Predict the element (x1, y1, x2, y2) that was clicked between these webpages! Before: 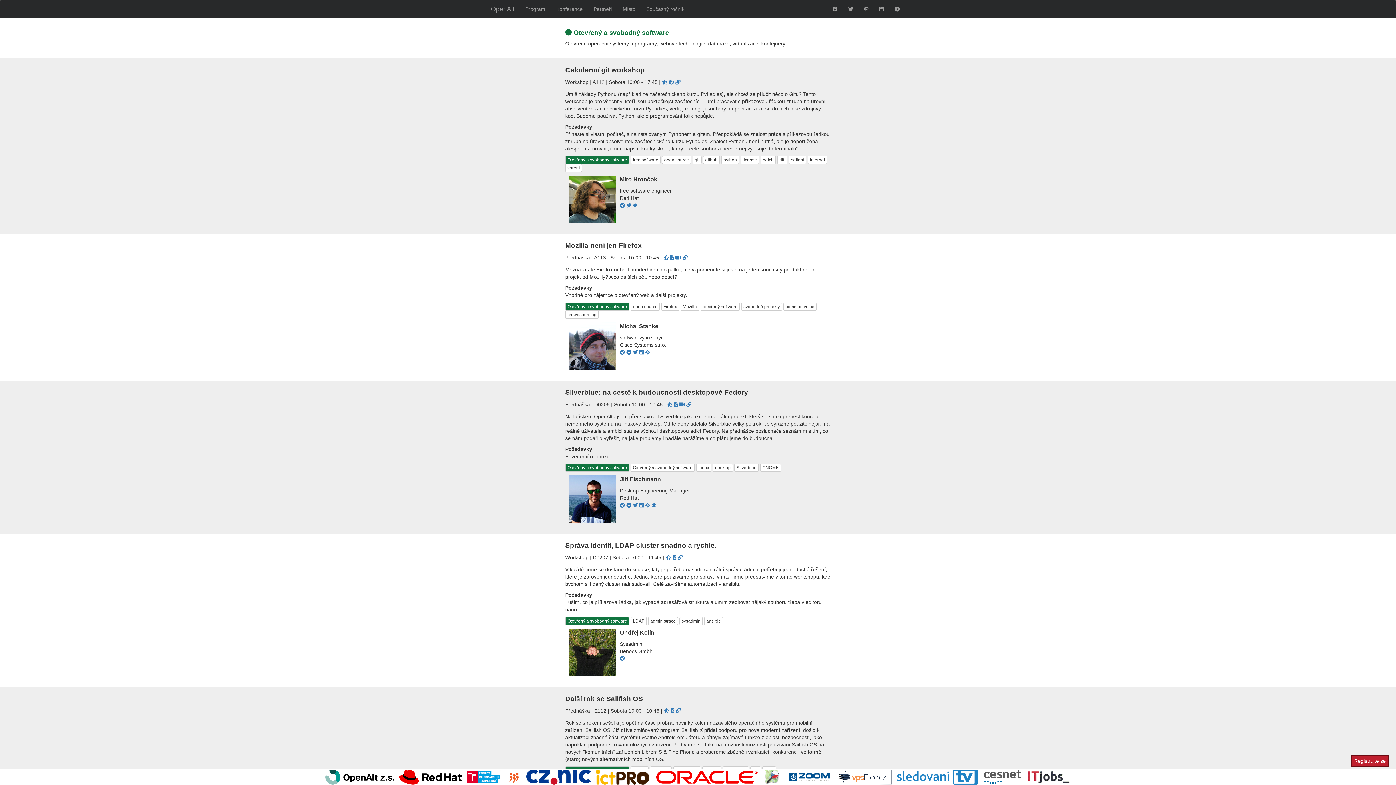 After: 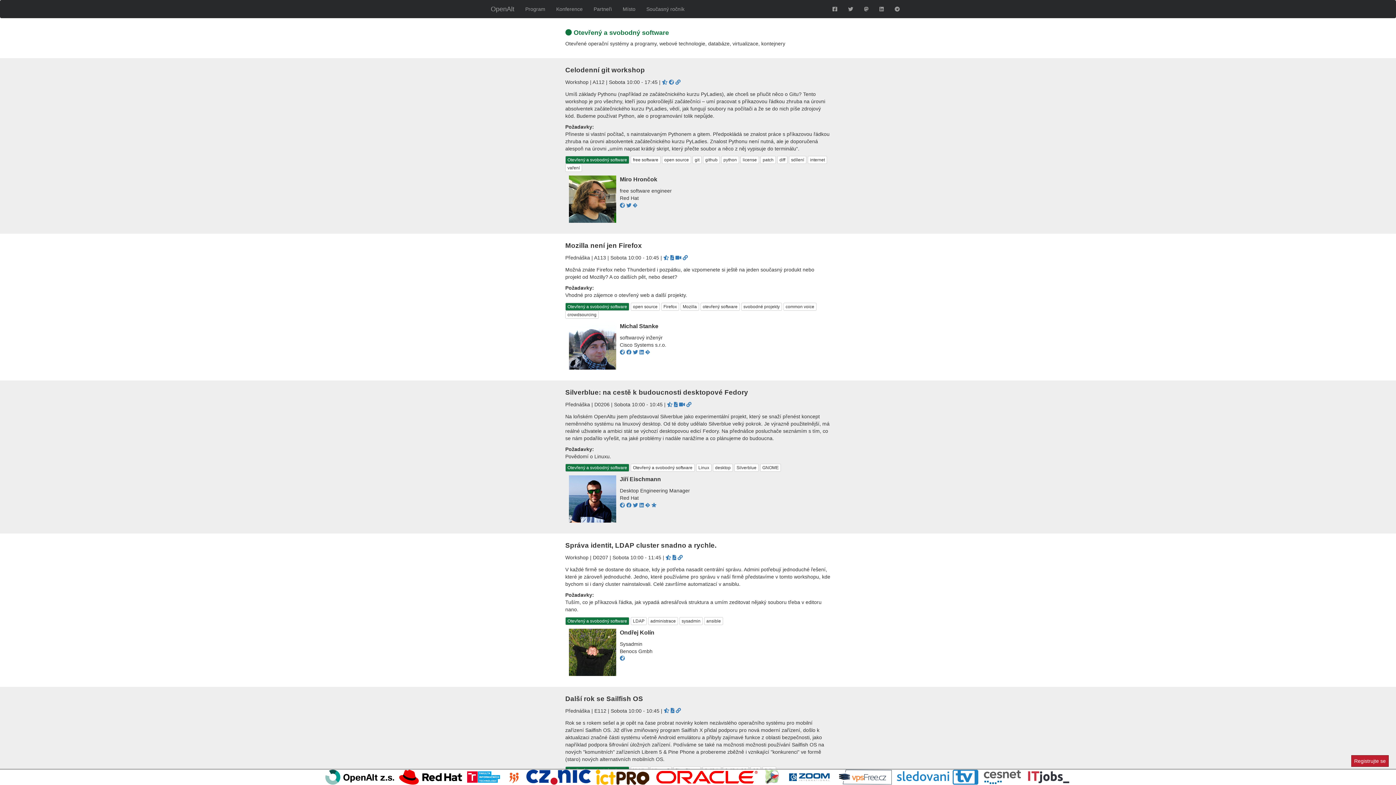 Action: bbox: (783, 302, 816, 310) label: common voice